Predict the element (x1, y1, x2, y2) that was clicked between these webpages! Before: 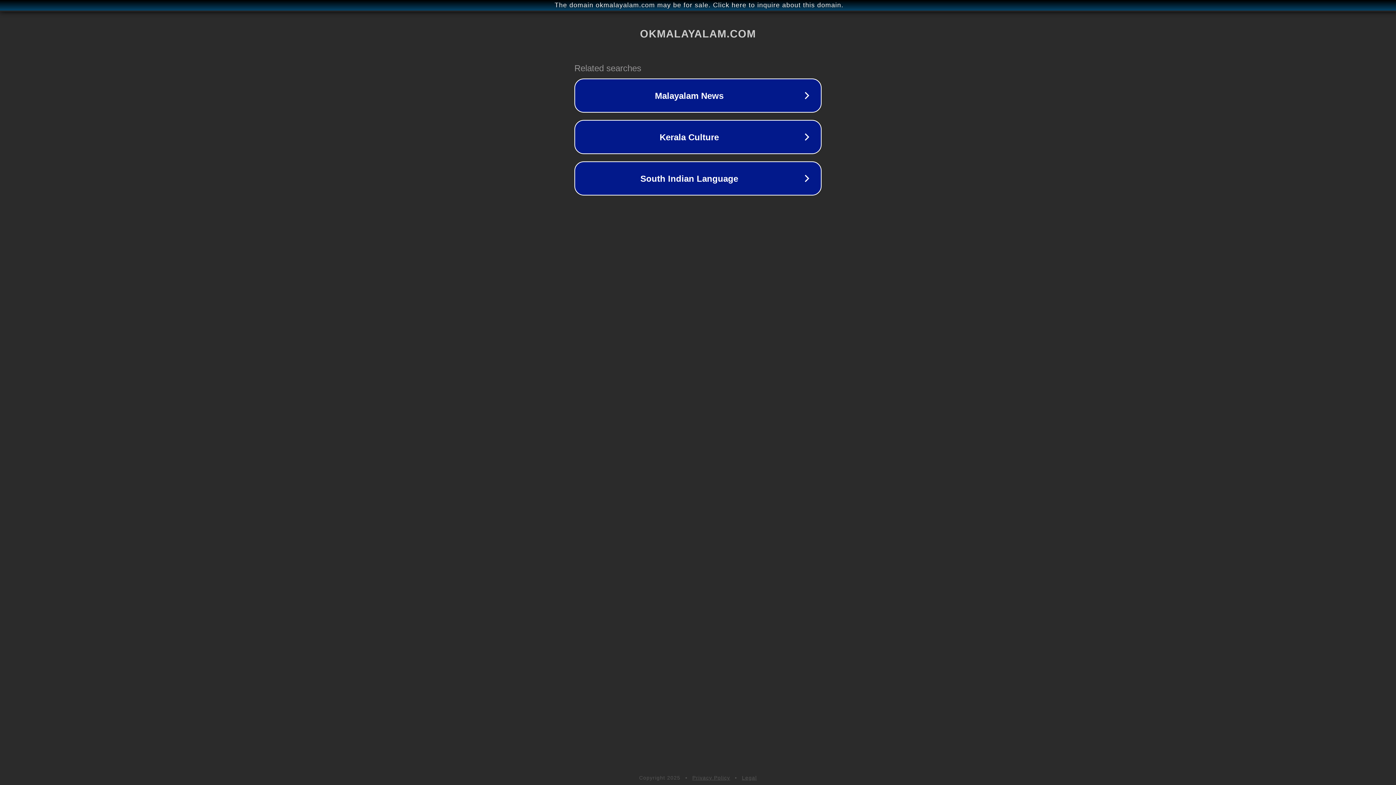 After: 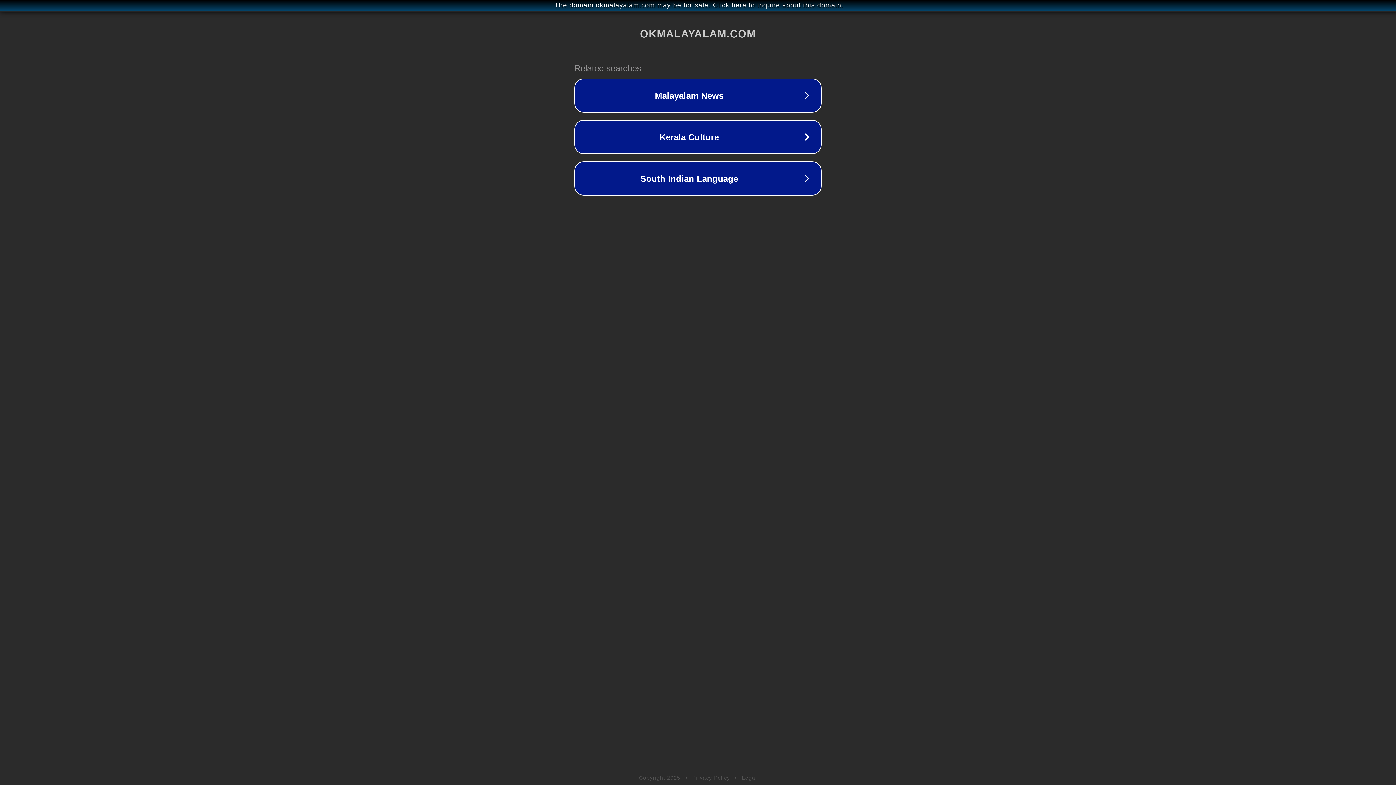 Action: label: Legal bbox: (742, 775, 757, 781)